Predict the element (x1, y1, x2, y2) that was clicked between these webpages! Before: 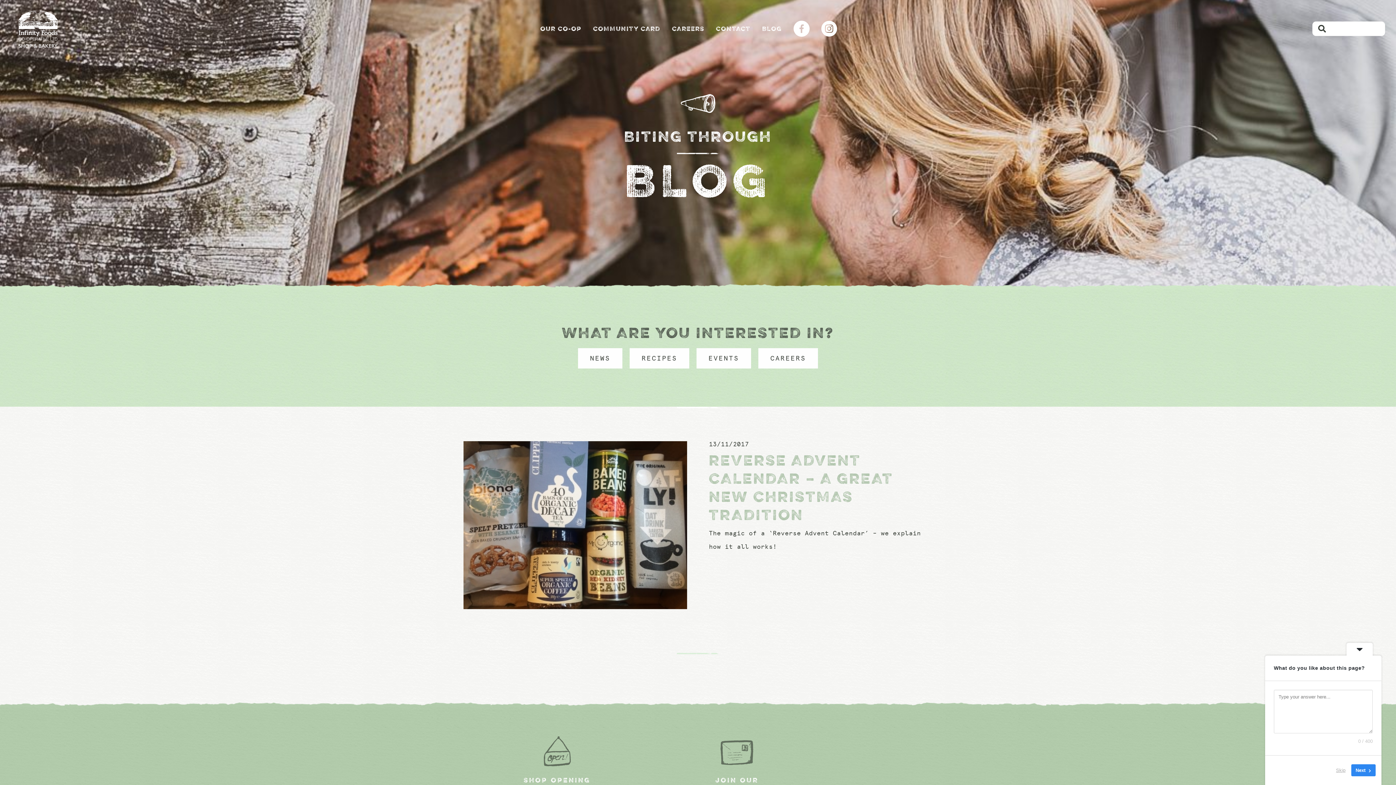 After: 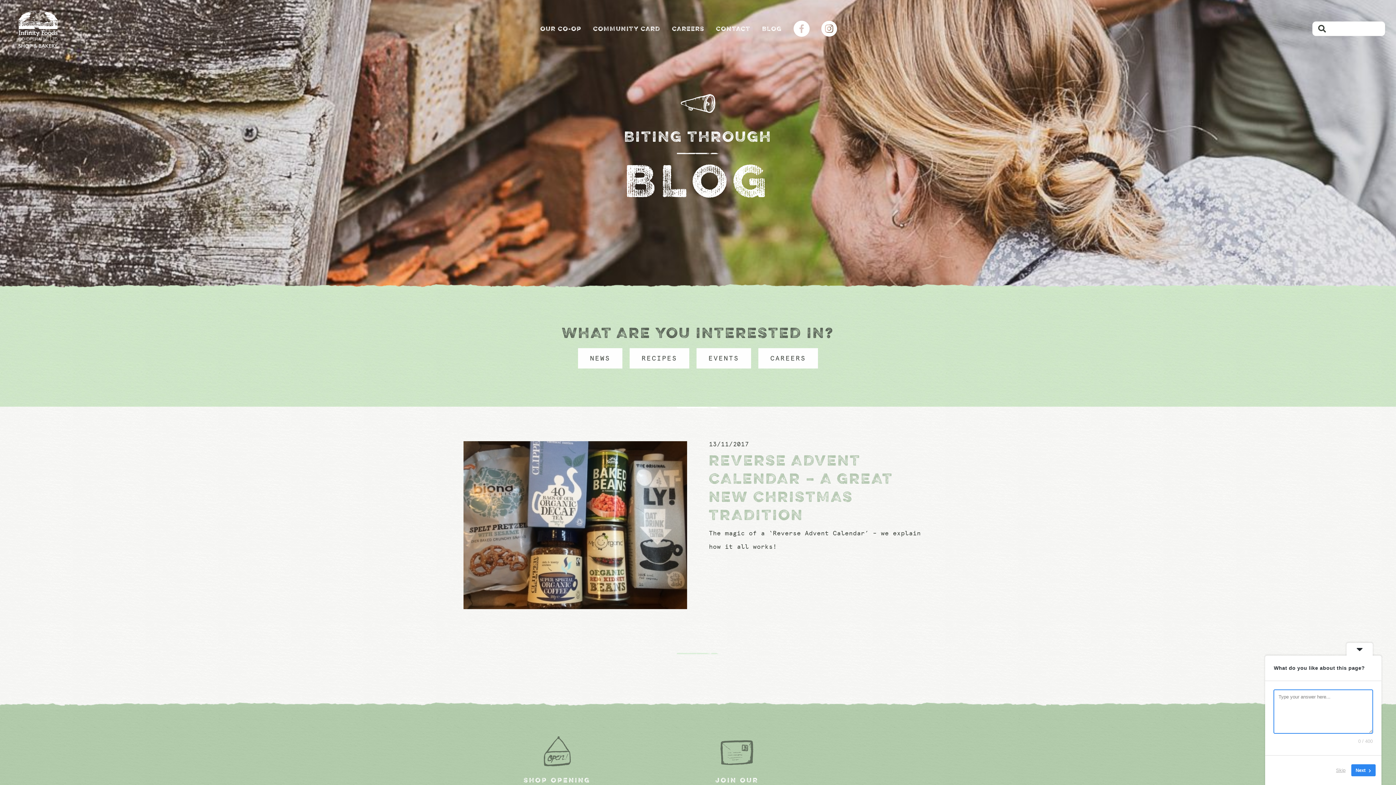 Action: bbox: (1351, 764, 1376, 776) label: Next